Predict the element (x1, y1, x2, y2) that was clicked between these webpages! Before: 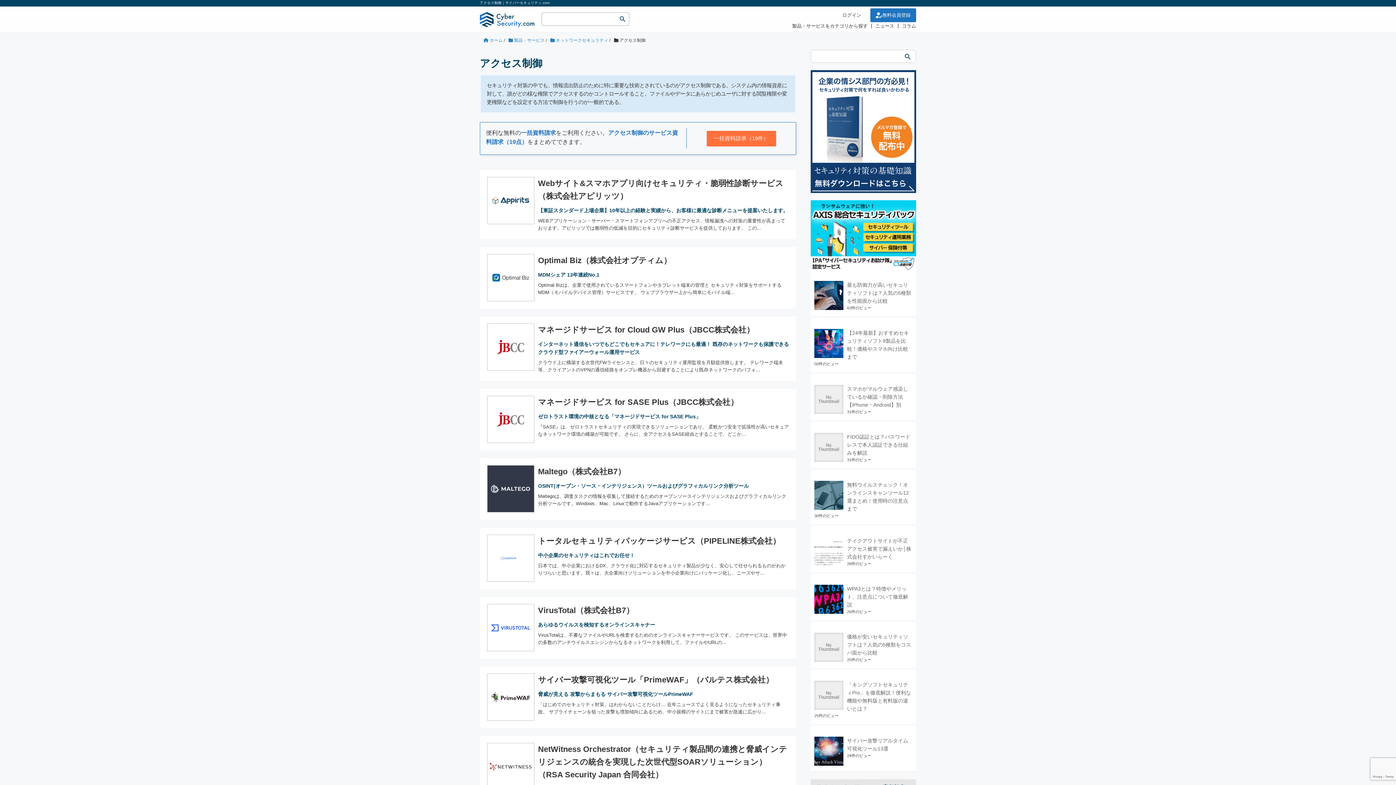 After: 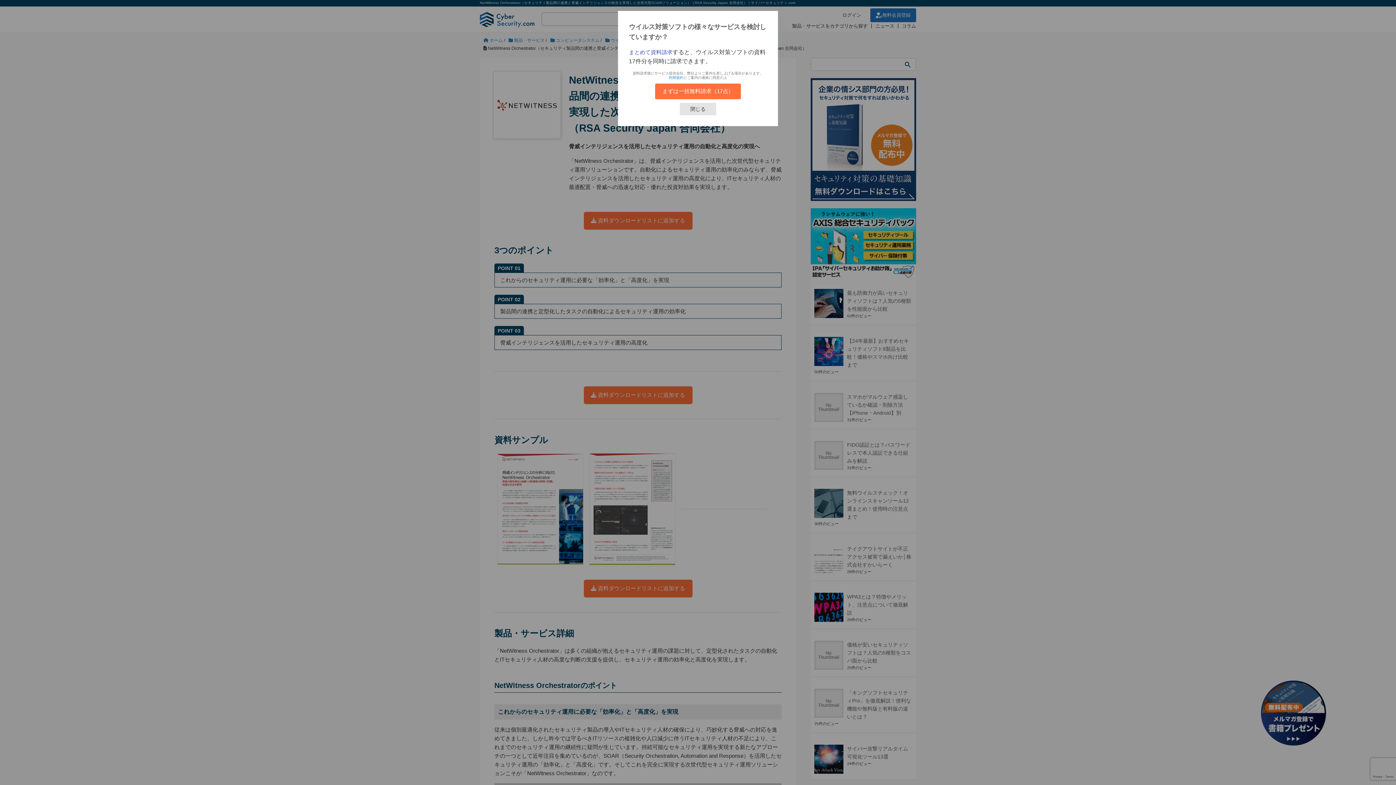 Action: bbox: (487, 743, 534, 790)